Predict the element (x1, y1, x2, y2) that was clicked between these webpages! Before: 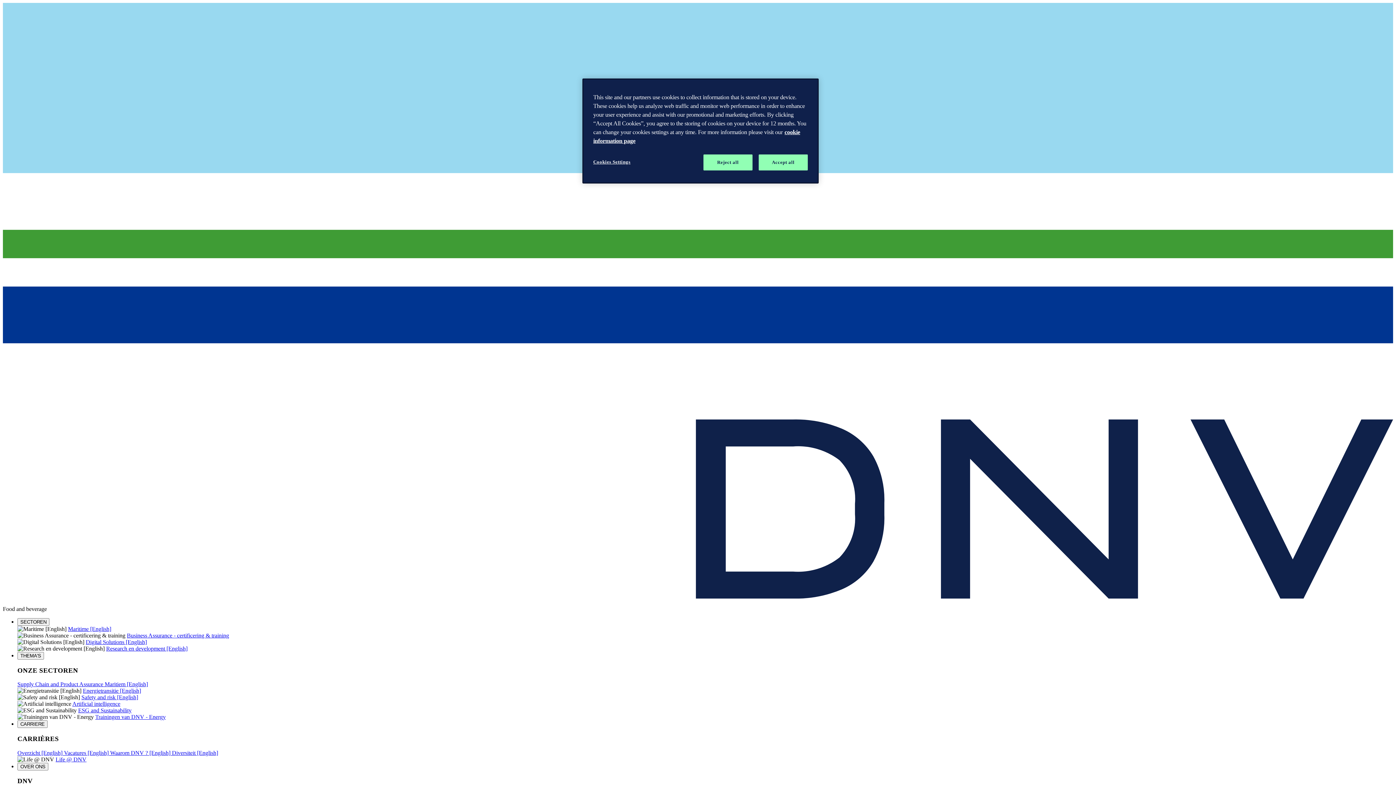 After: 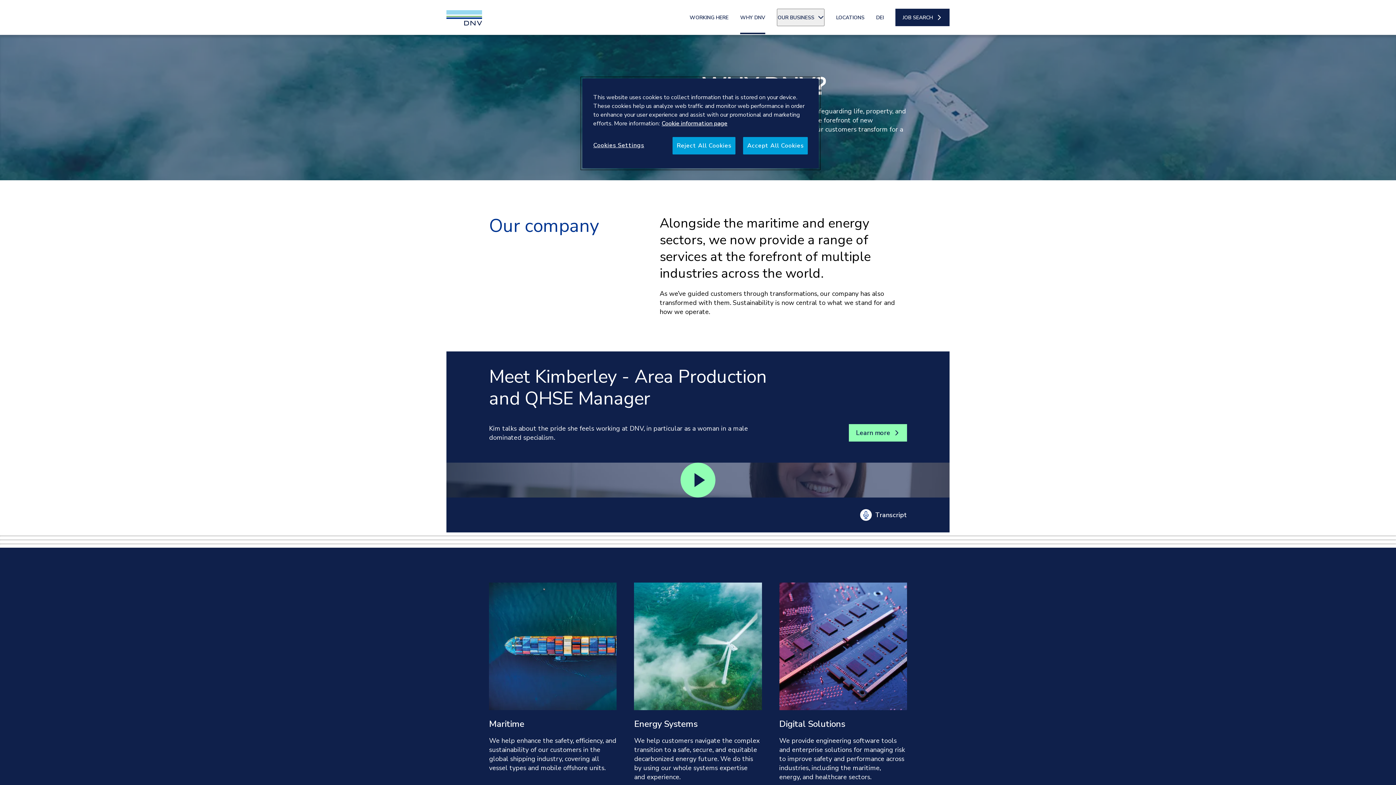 Action: bbox: (110, 750, 172, 756) label: Waarom DNV ? [English] 